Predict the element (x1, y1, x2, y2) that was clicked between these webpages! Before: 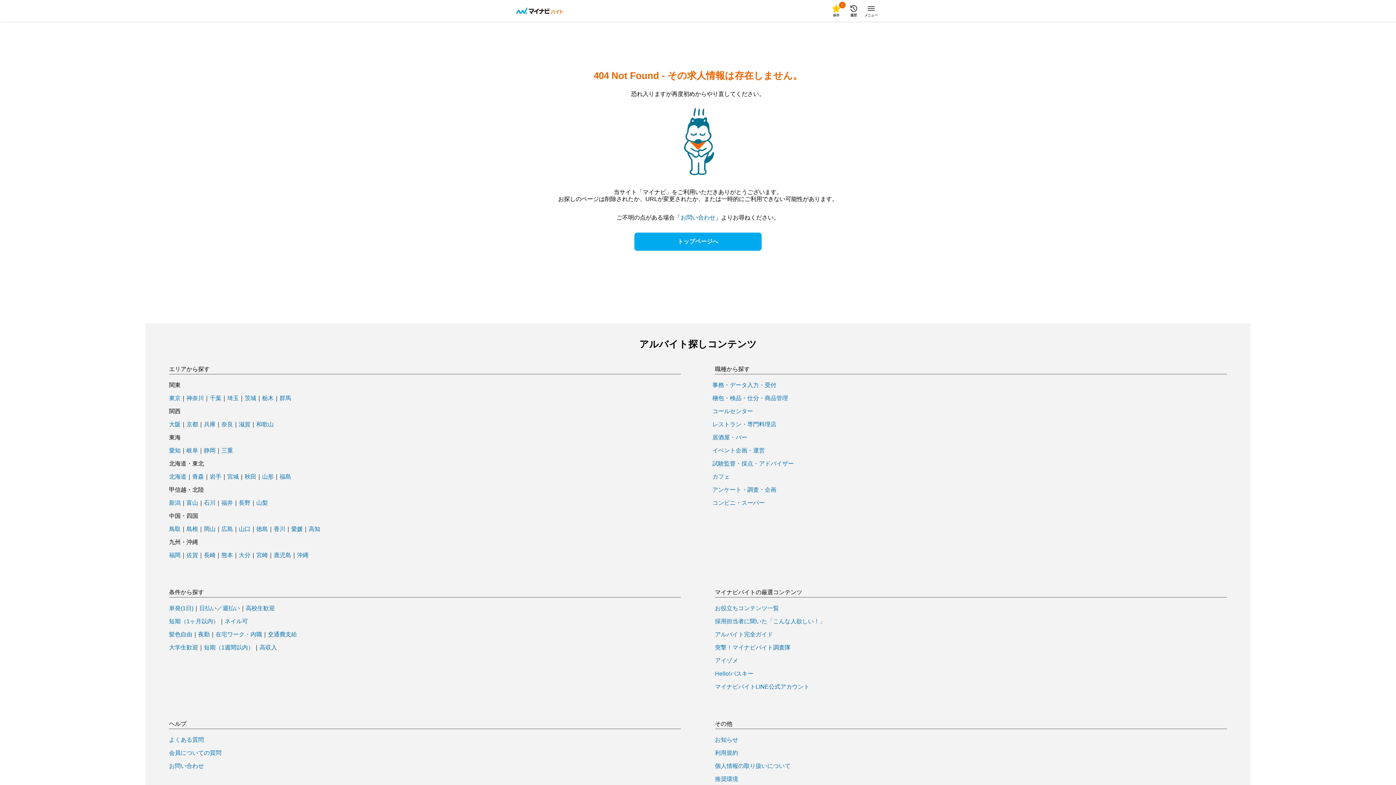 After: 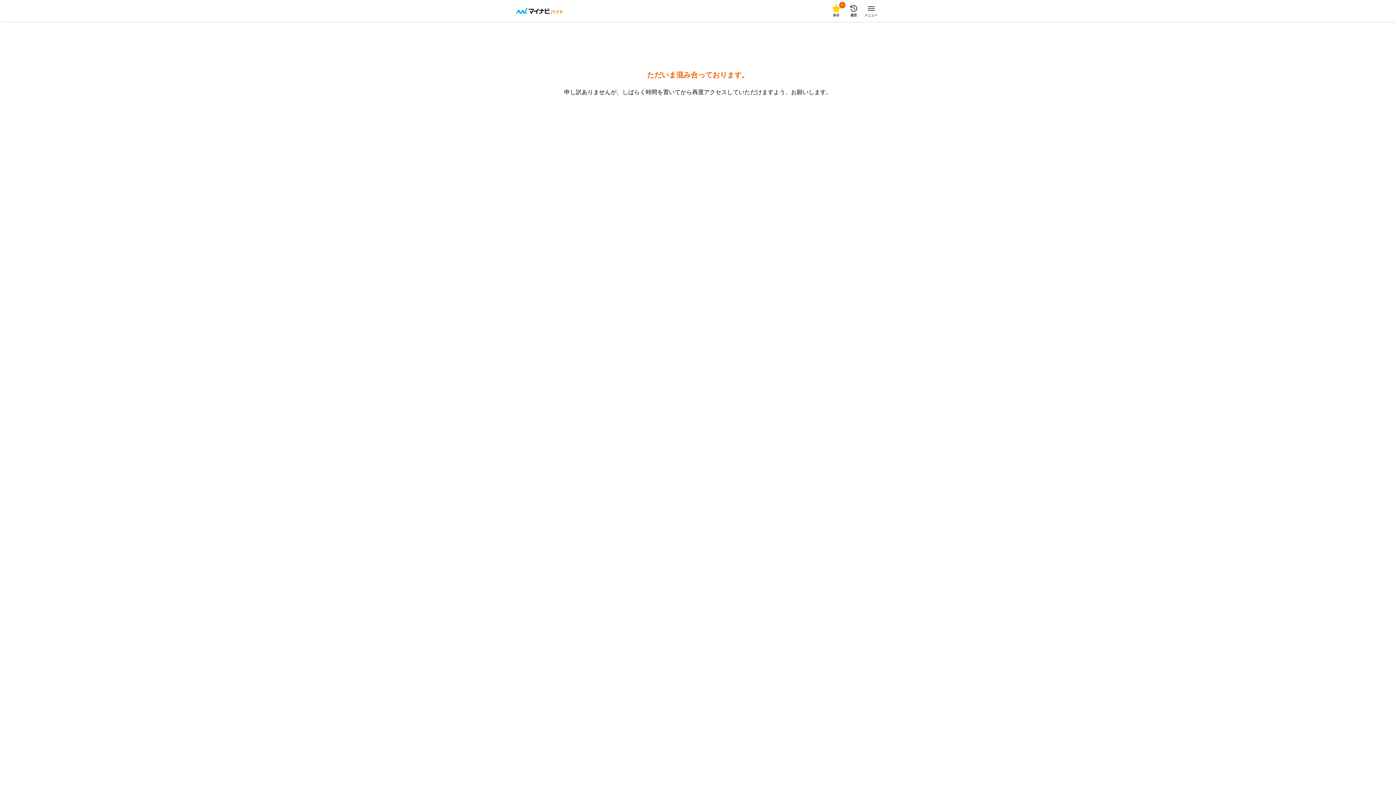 Action: bbox: (221, 448, 233, 453) label: 三重